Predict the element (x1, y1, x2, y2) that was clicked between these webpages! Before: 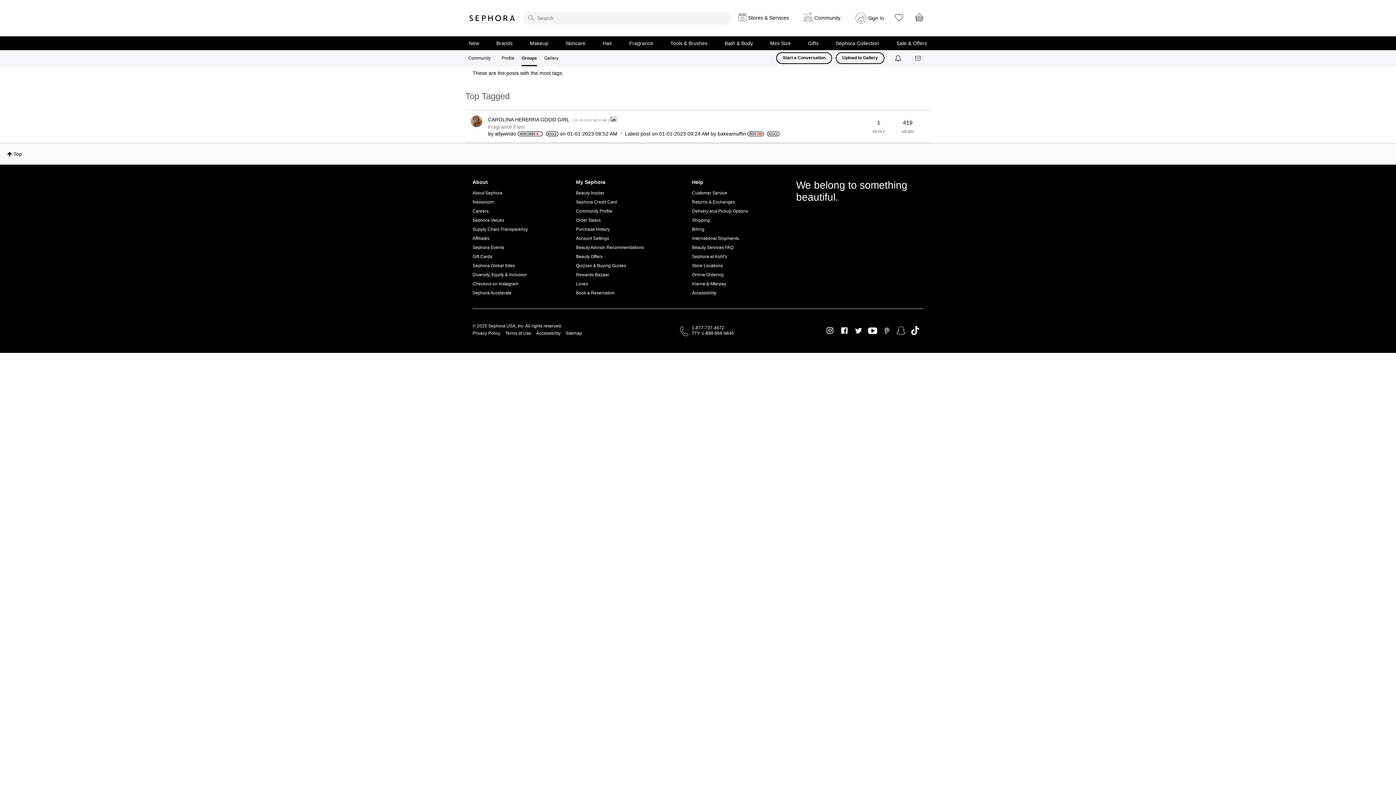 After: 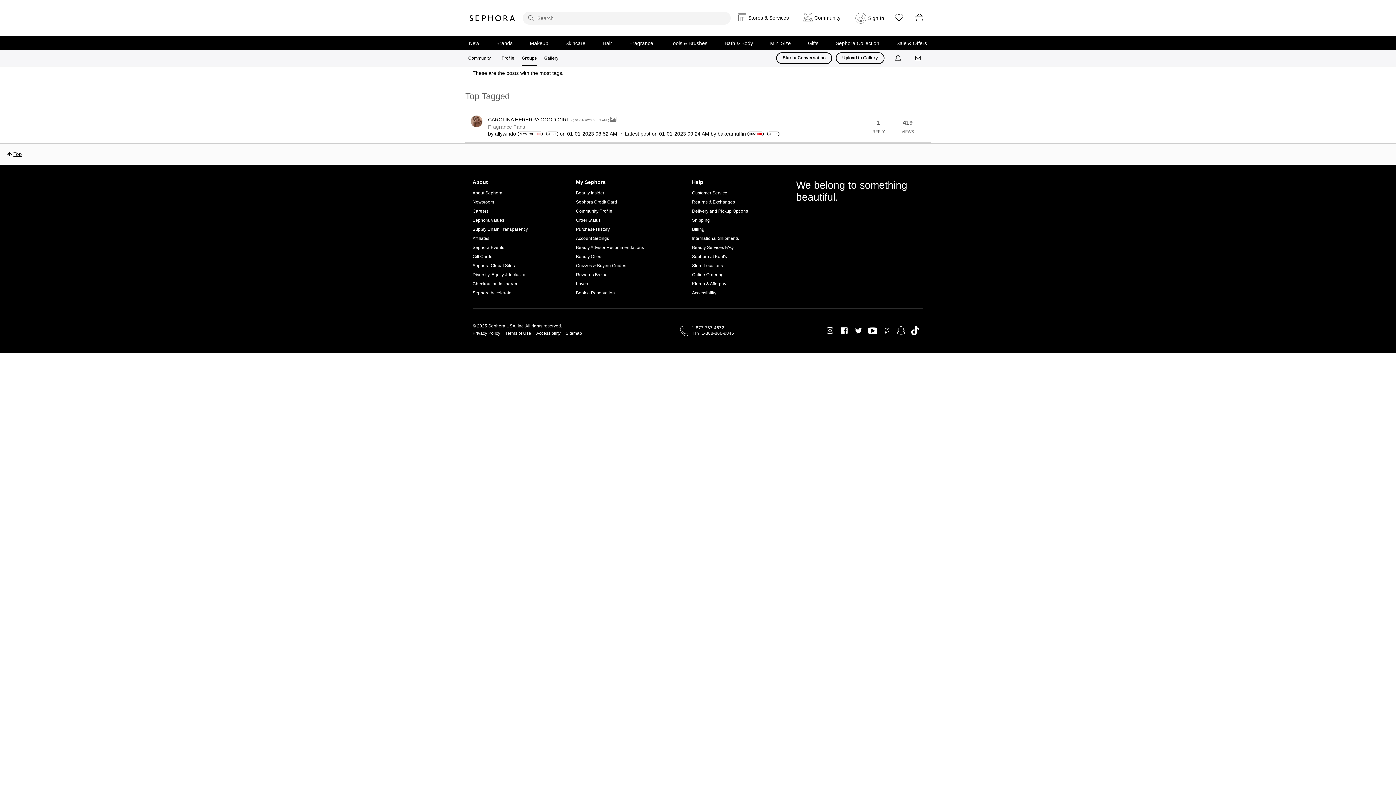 Action: bbox: (0, 143, 29, 164) label: Top